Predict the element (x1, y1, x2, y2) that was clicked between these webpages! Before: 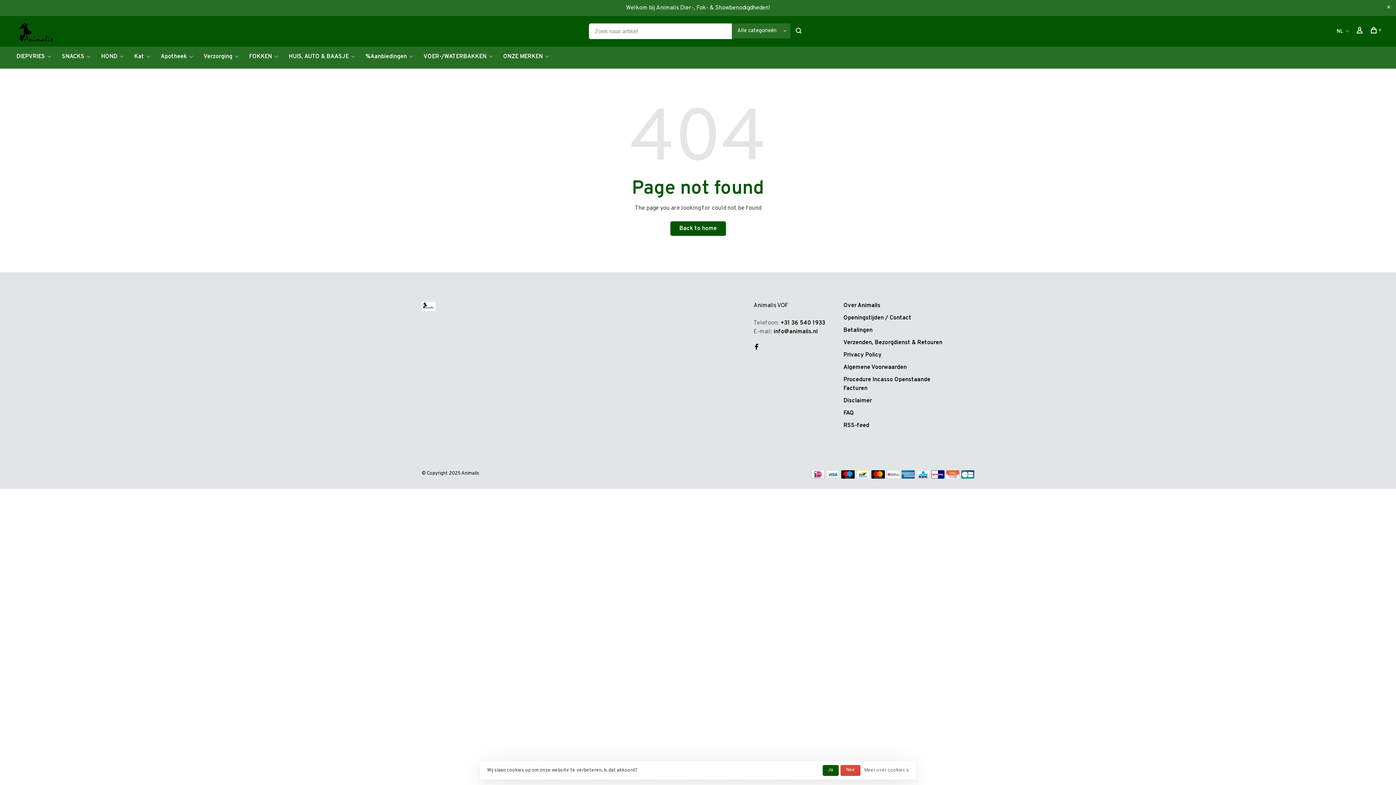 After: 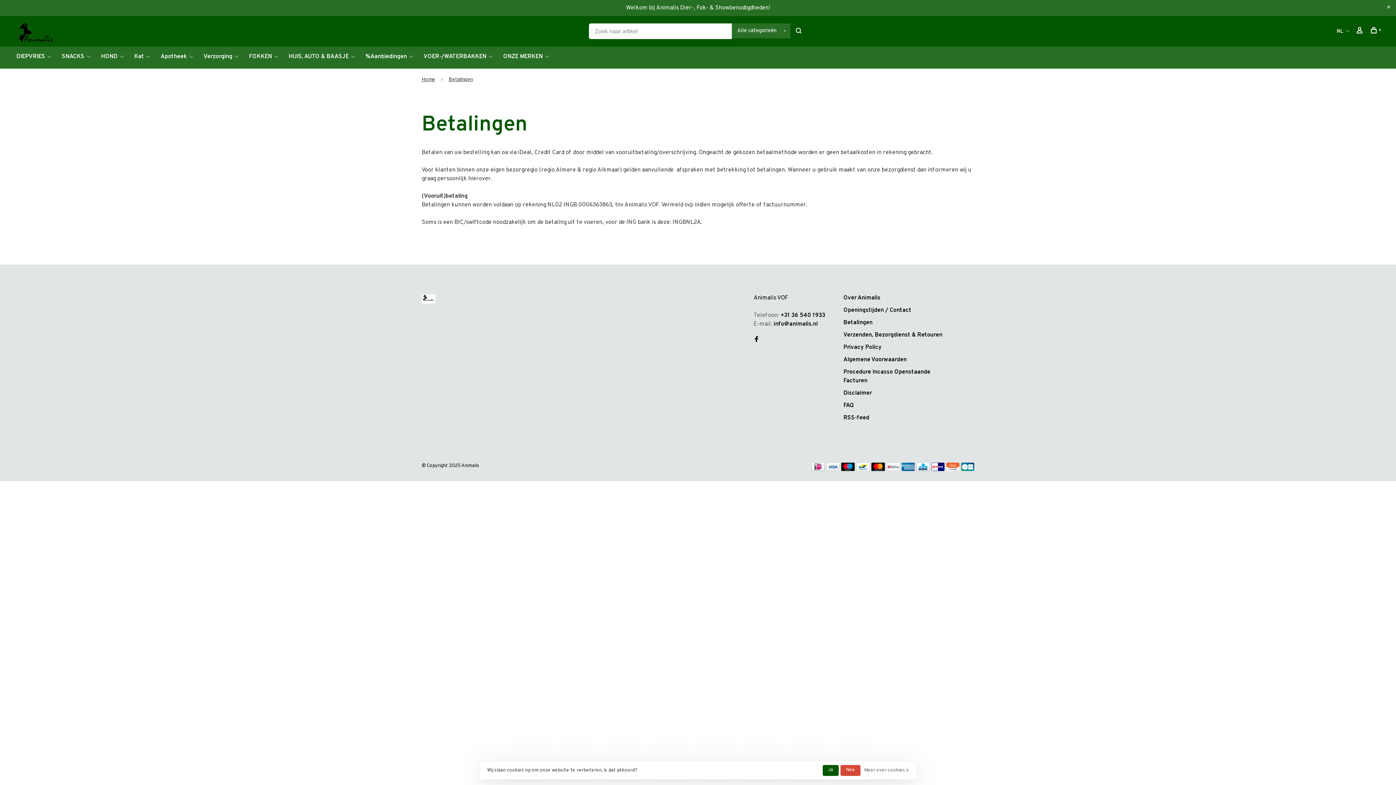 Action: bbox: (931, 473, 944, 481)